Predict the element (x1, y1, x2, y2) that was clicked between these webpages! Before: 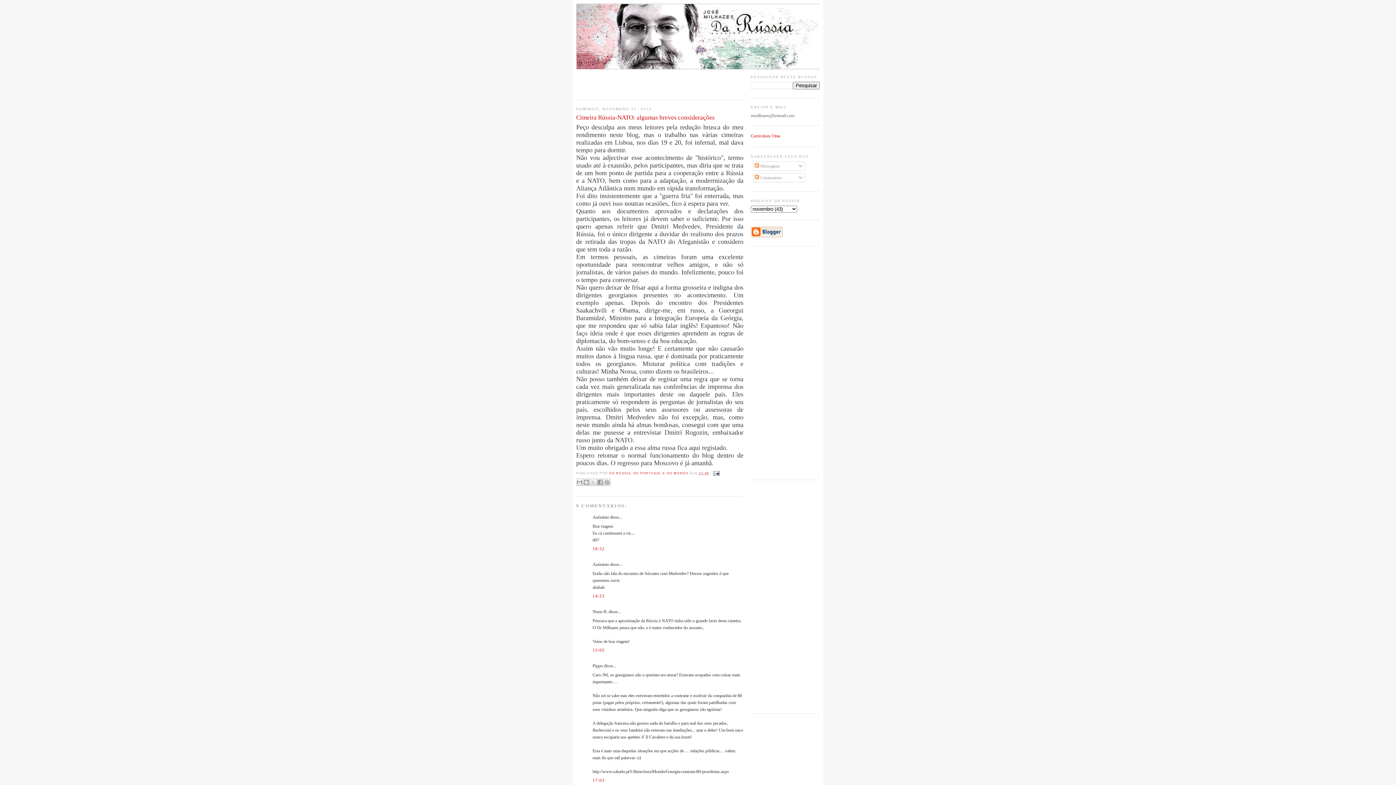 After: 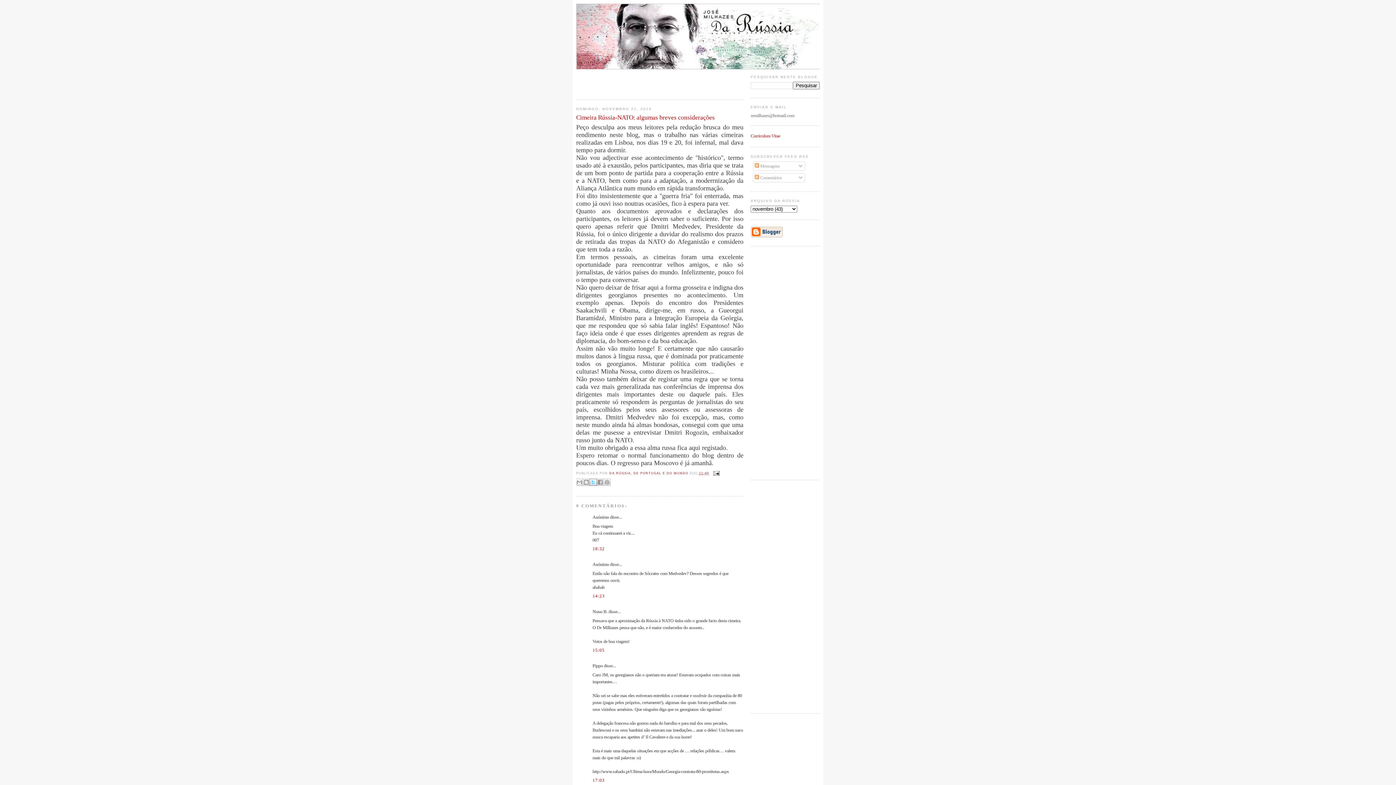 Action: label: PARTILHAR NO X bbox: (589, 478, 597, 486)